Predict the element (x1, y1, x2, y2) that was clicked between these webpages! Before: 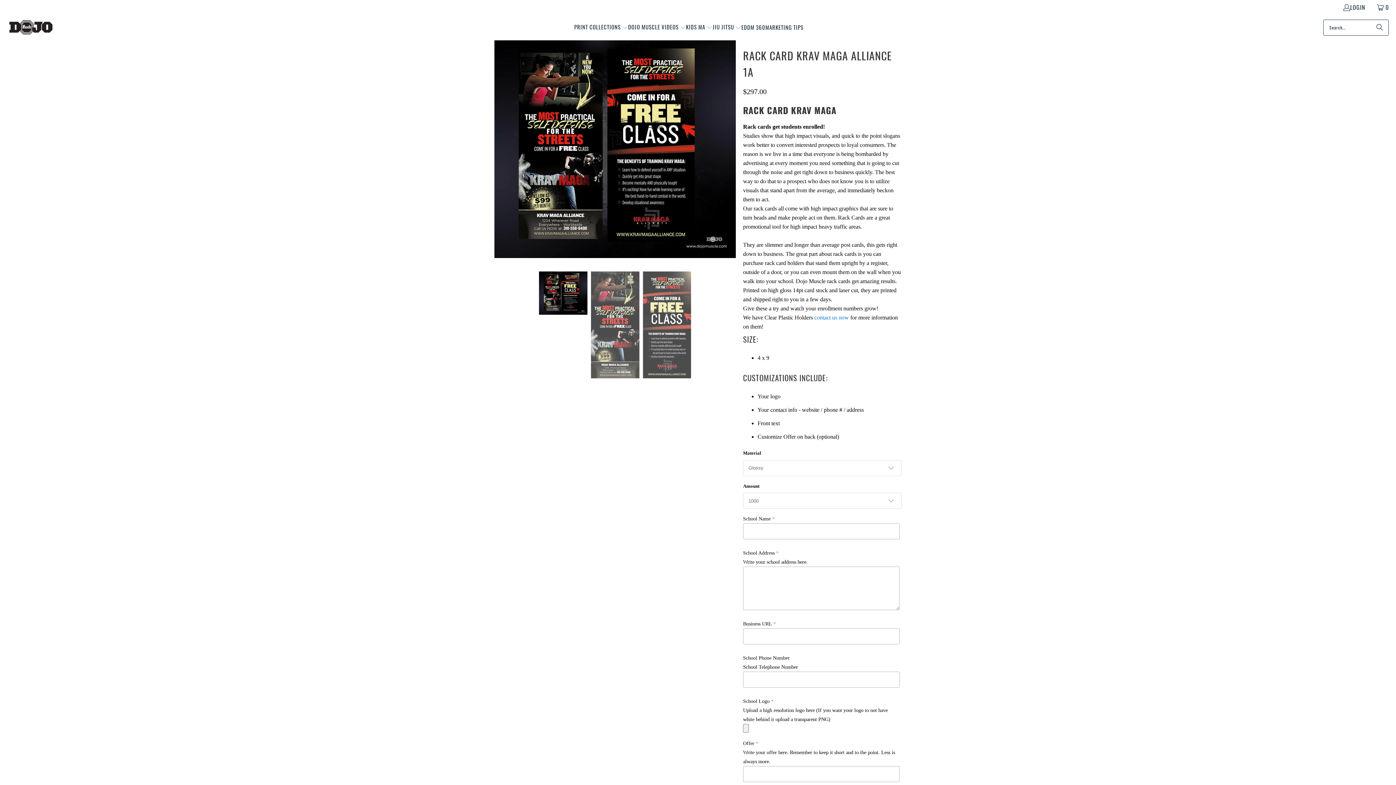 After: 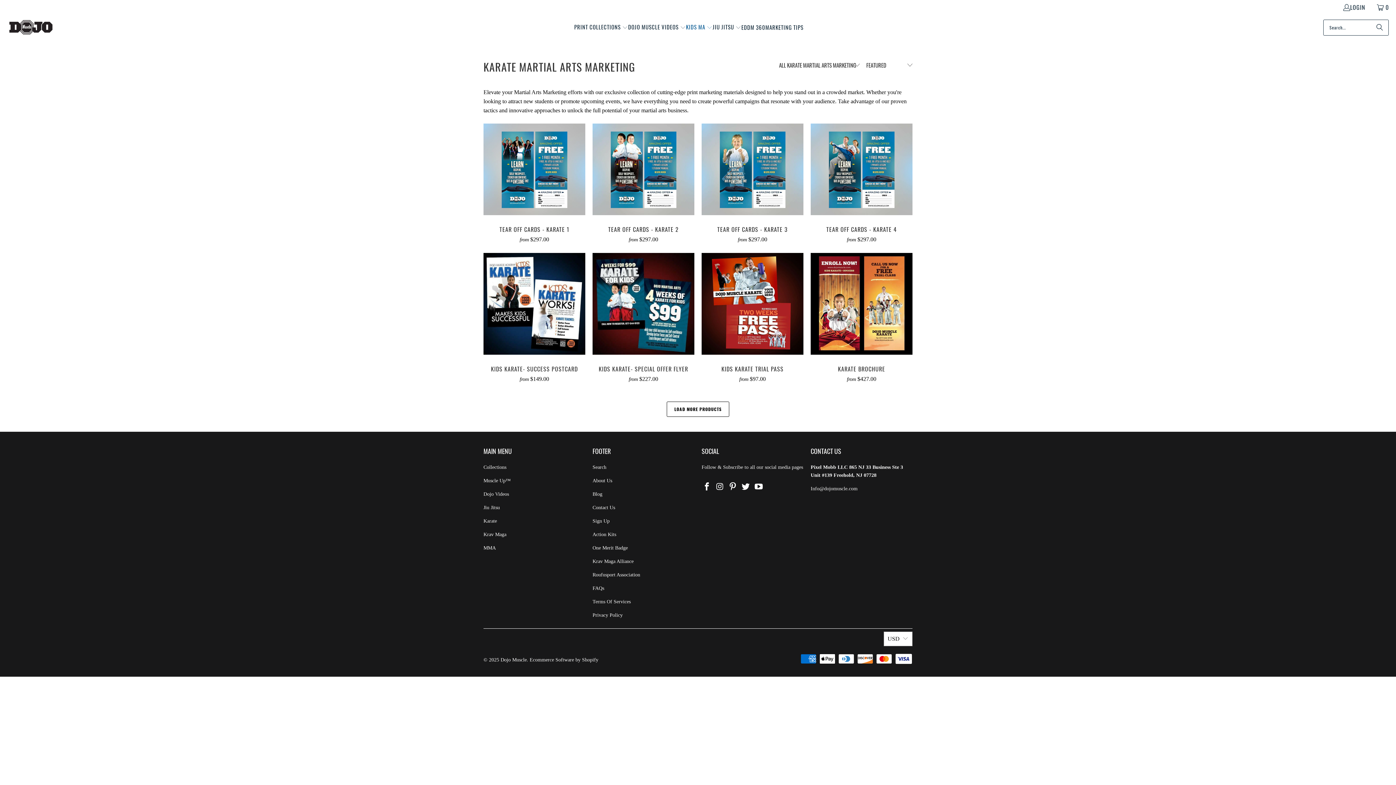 Action: label: KIDS MA  bbox: (686, 18, 712, 36)